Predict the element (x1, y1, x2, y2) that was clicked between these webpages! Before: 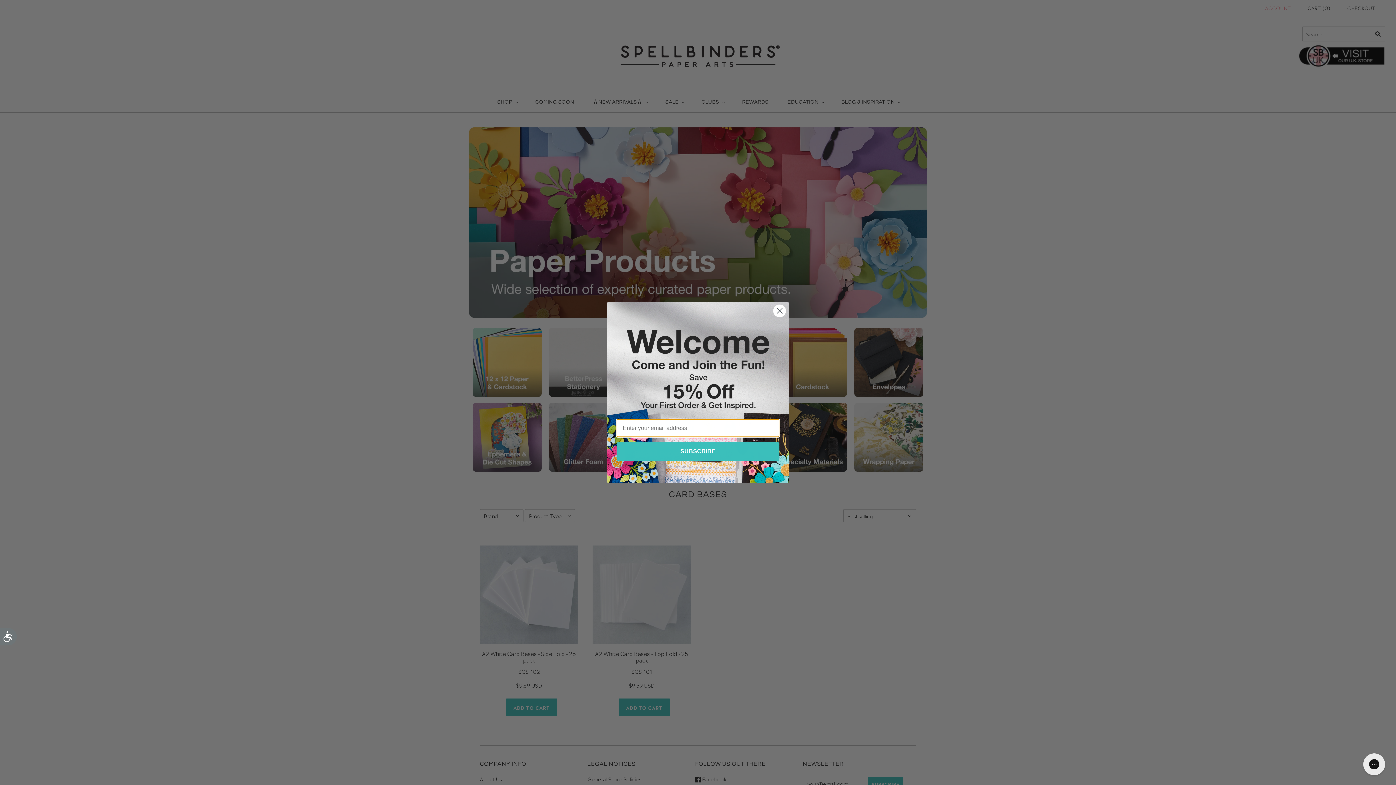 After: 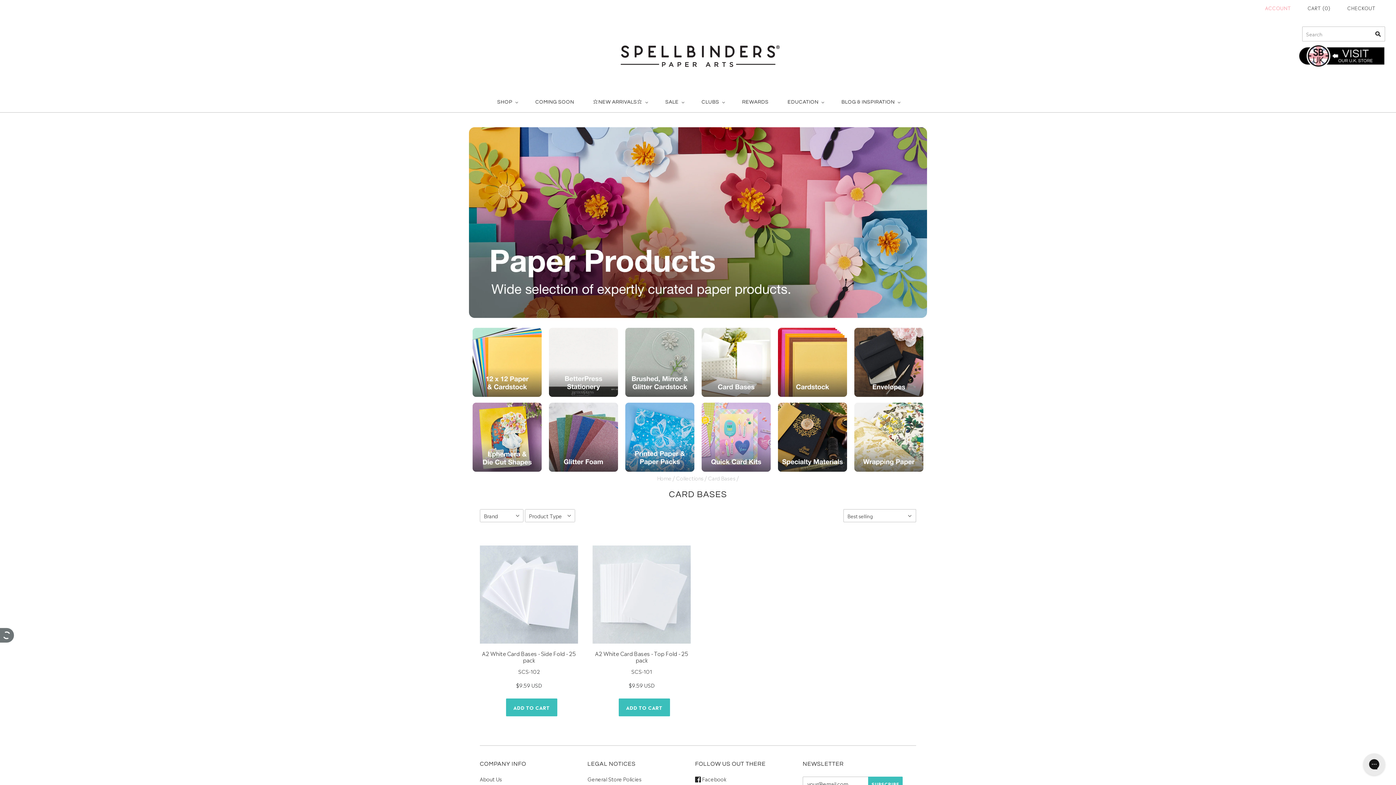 Action: bbox: (0, 628, 16, 645) label: Accessibility